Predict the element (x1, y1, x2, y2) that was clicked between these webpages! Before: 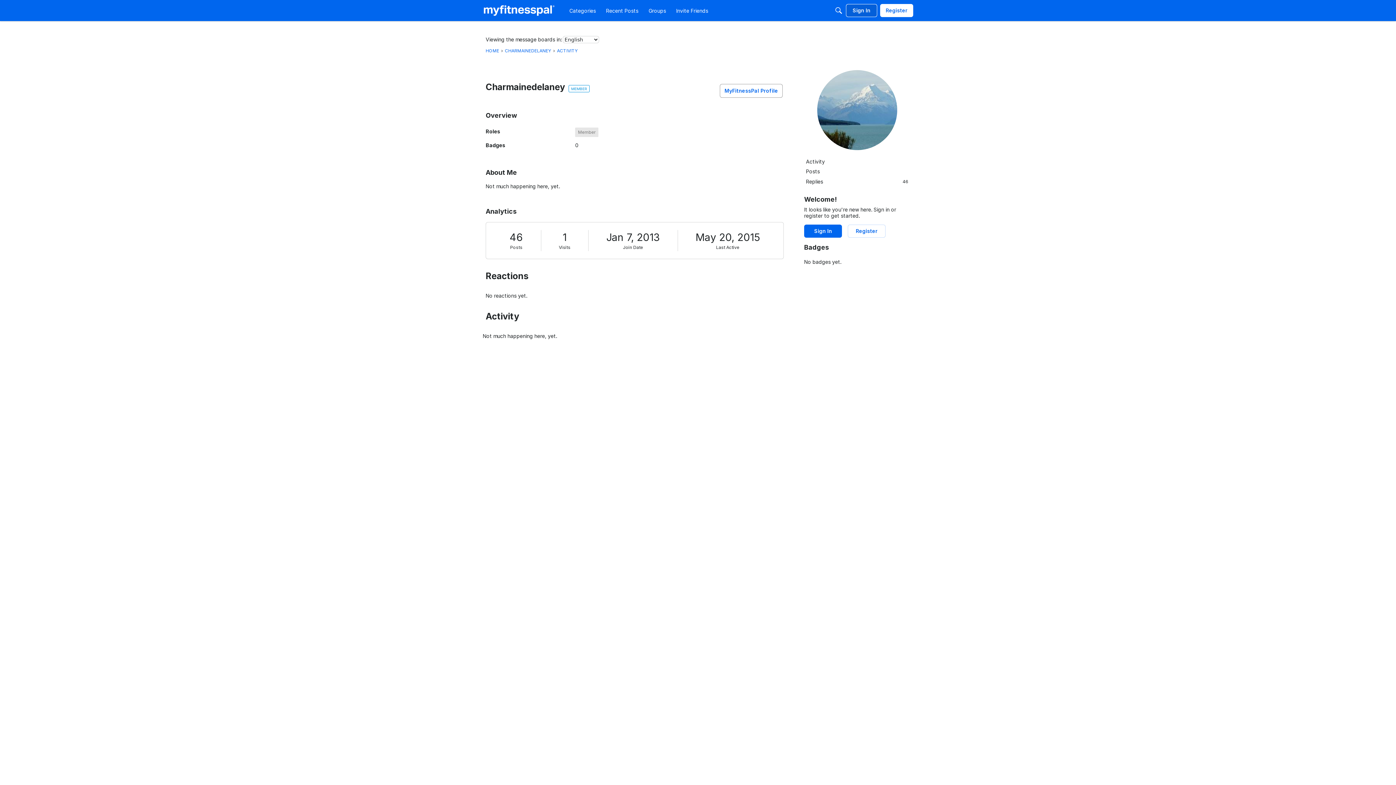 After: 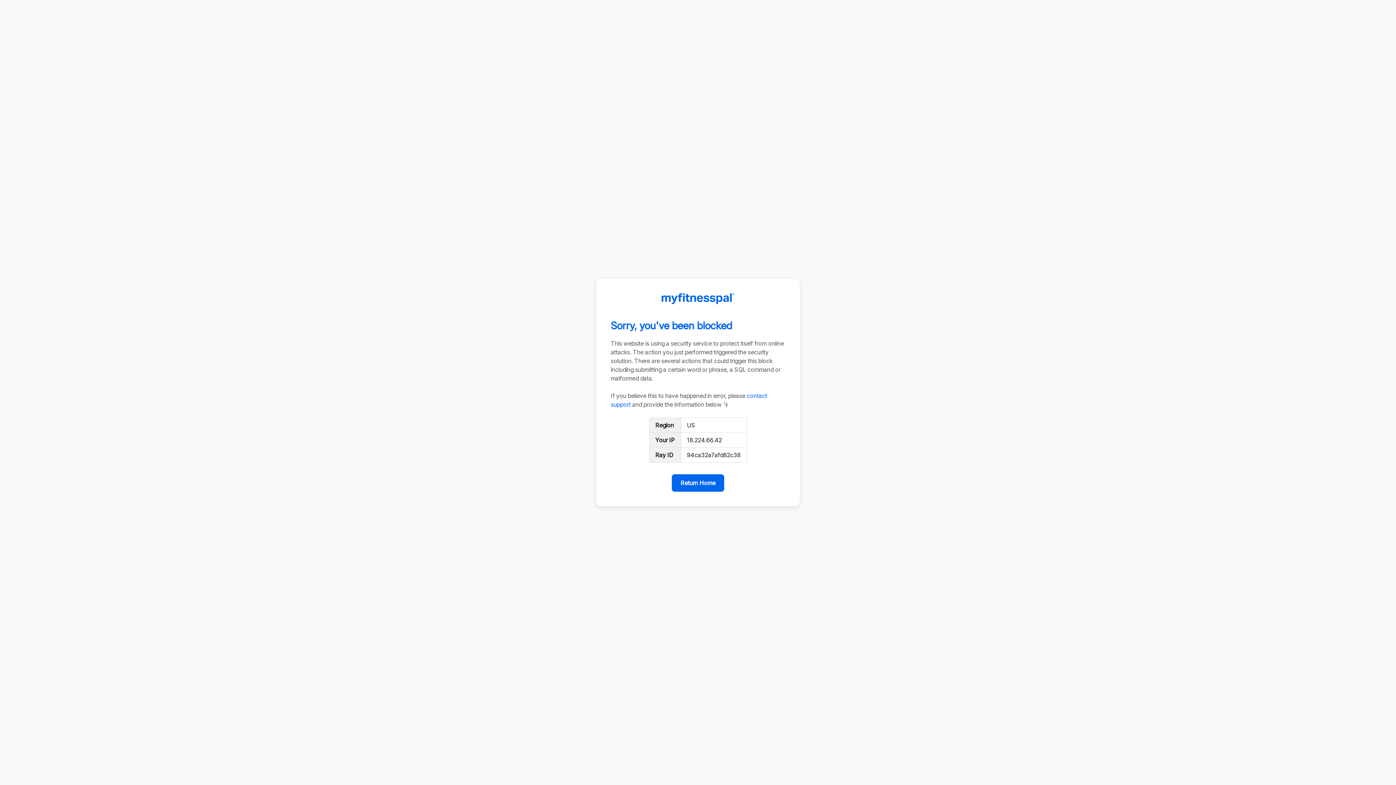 Action: label: Register bbox: (880, 4, 913, 17)